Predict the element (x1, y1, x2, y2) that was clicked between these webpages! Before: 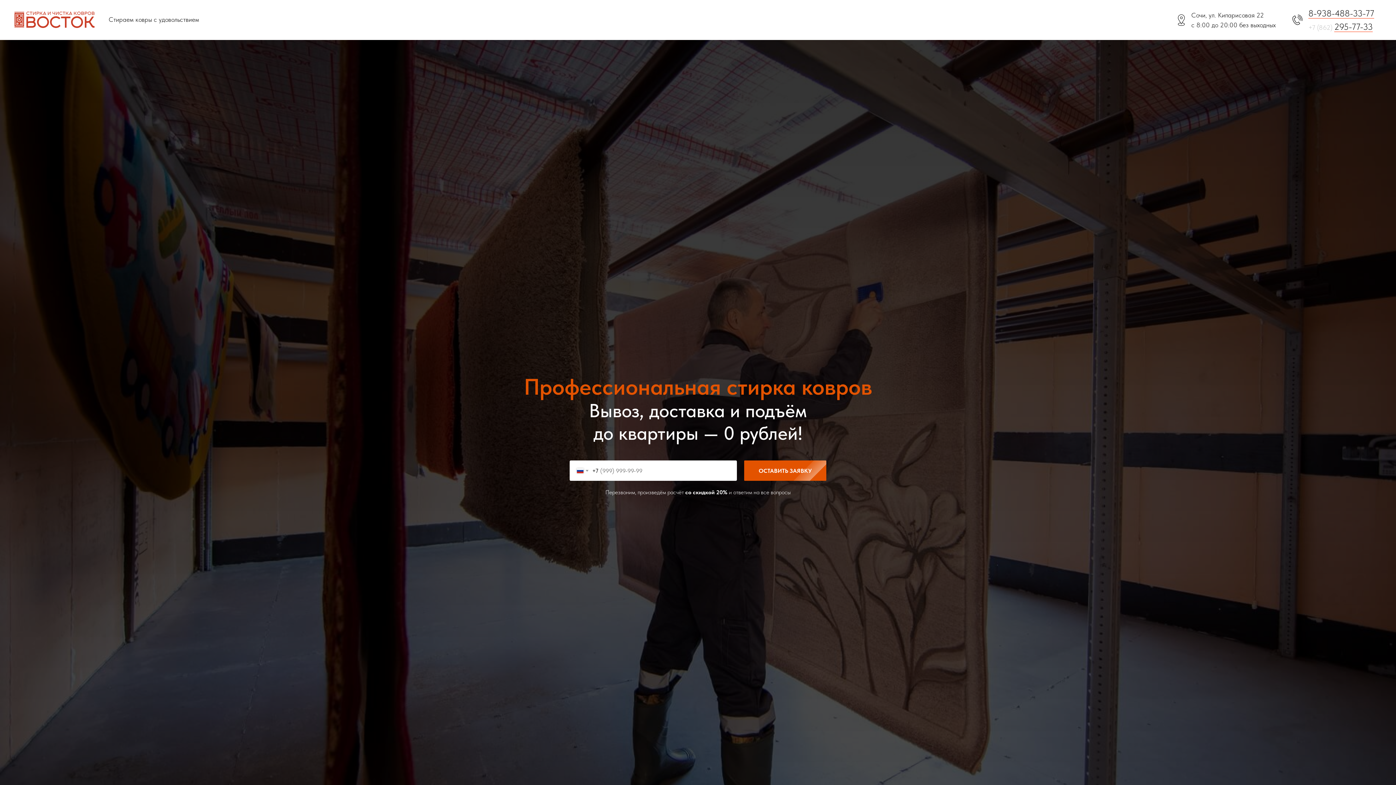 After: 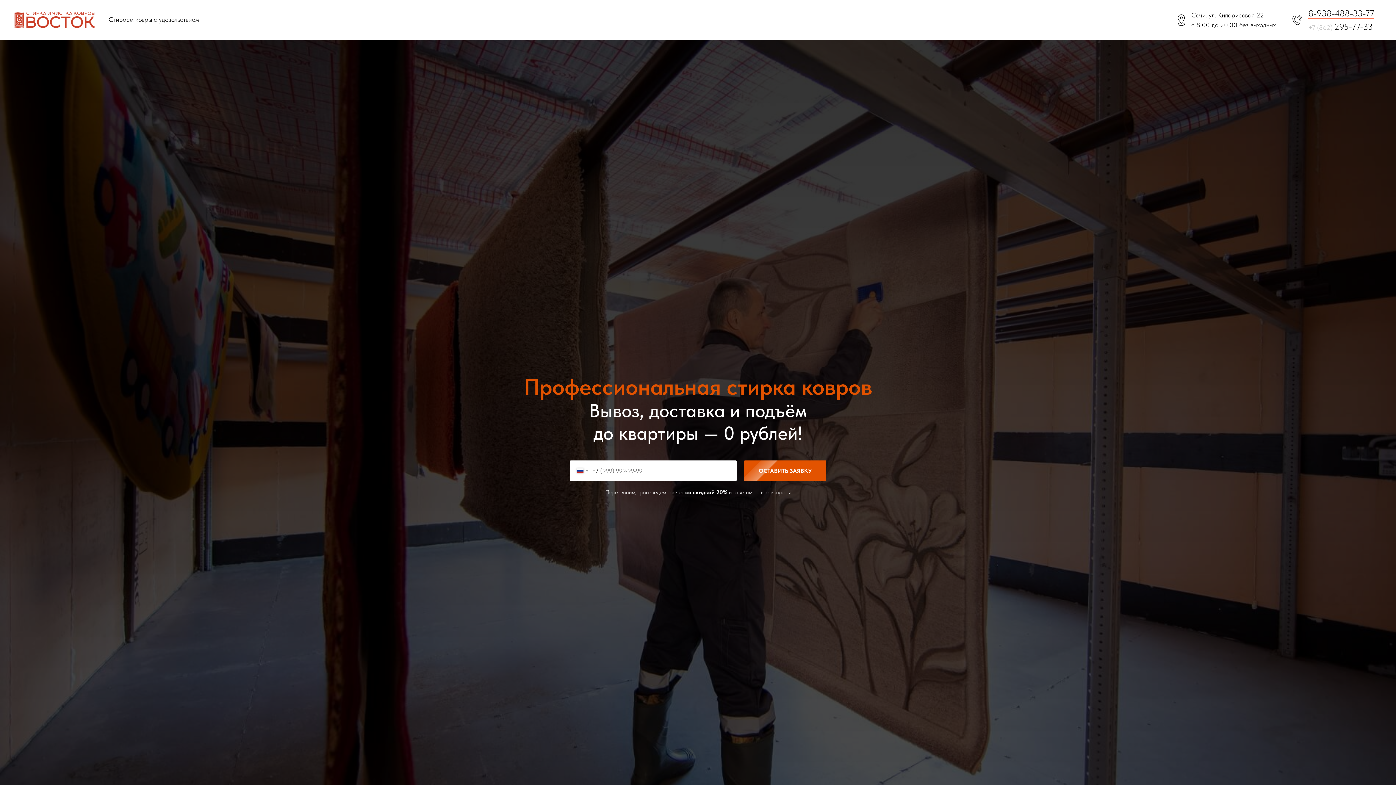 Action: label: 8-938-488-33-77 bbox: (1308, 8, 1374, 18)